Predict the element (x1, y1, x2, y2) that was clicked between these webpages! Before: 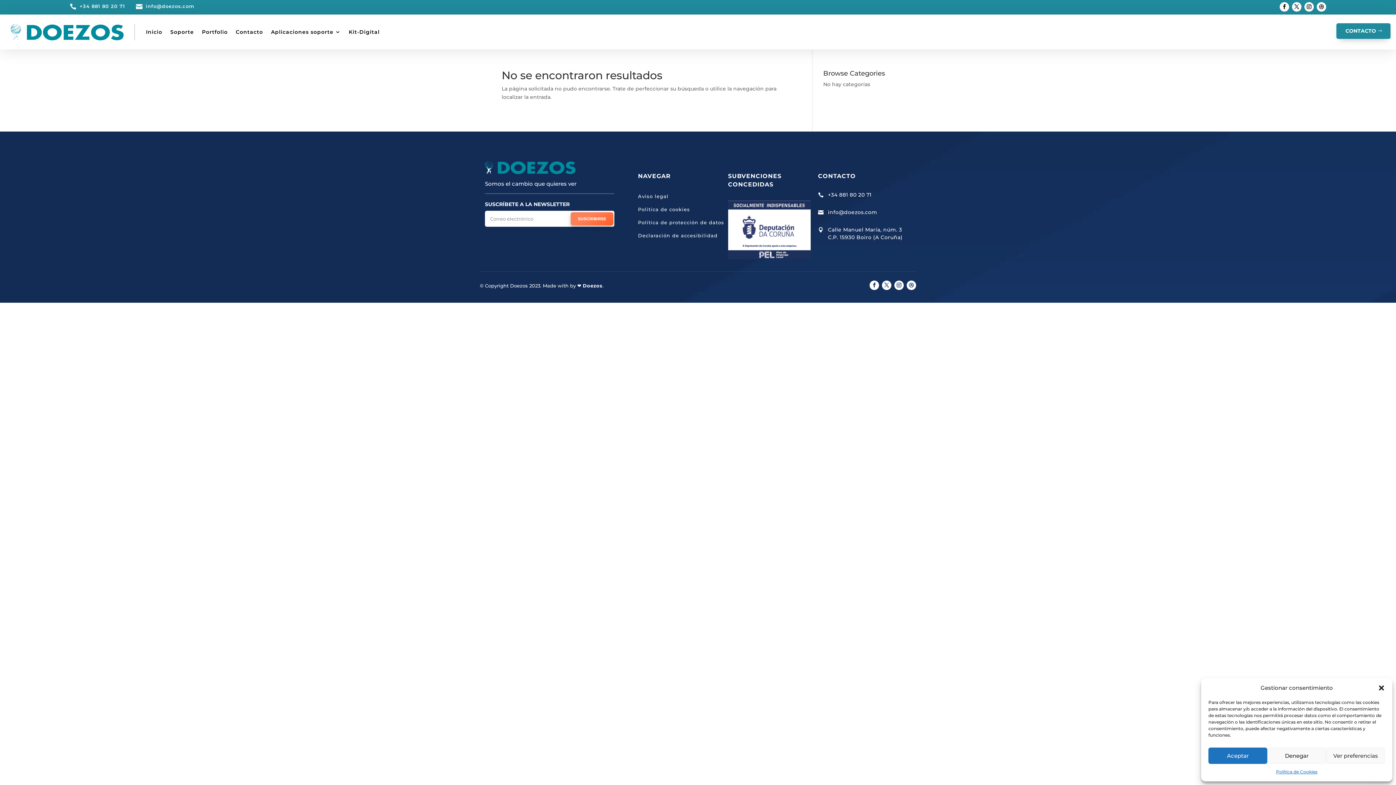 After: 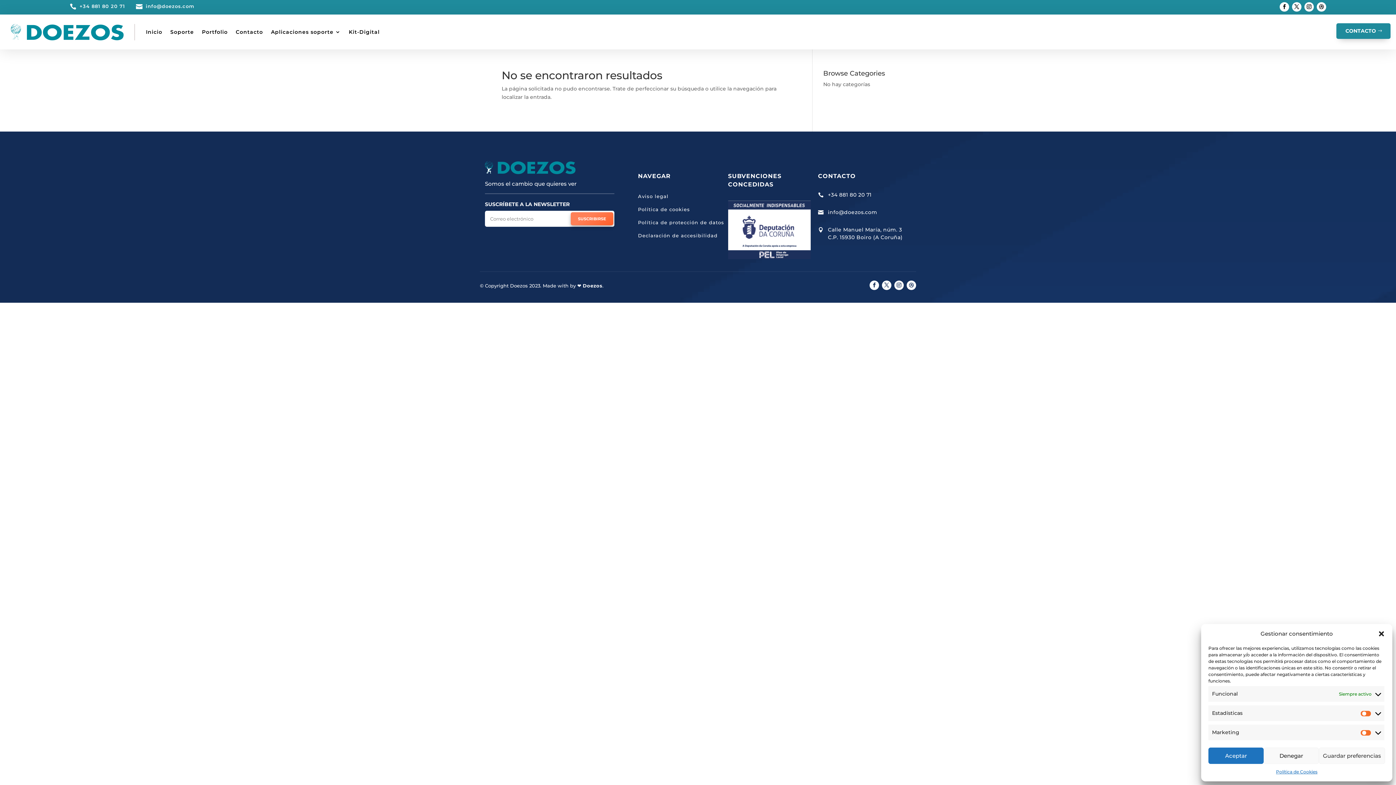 Action: label: Ver preferencias bbox: (1326, 748, 1385, 764)